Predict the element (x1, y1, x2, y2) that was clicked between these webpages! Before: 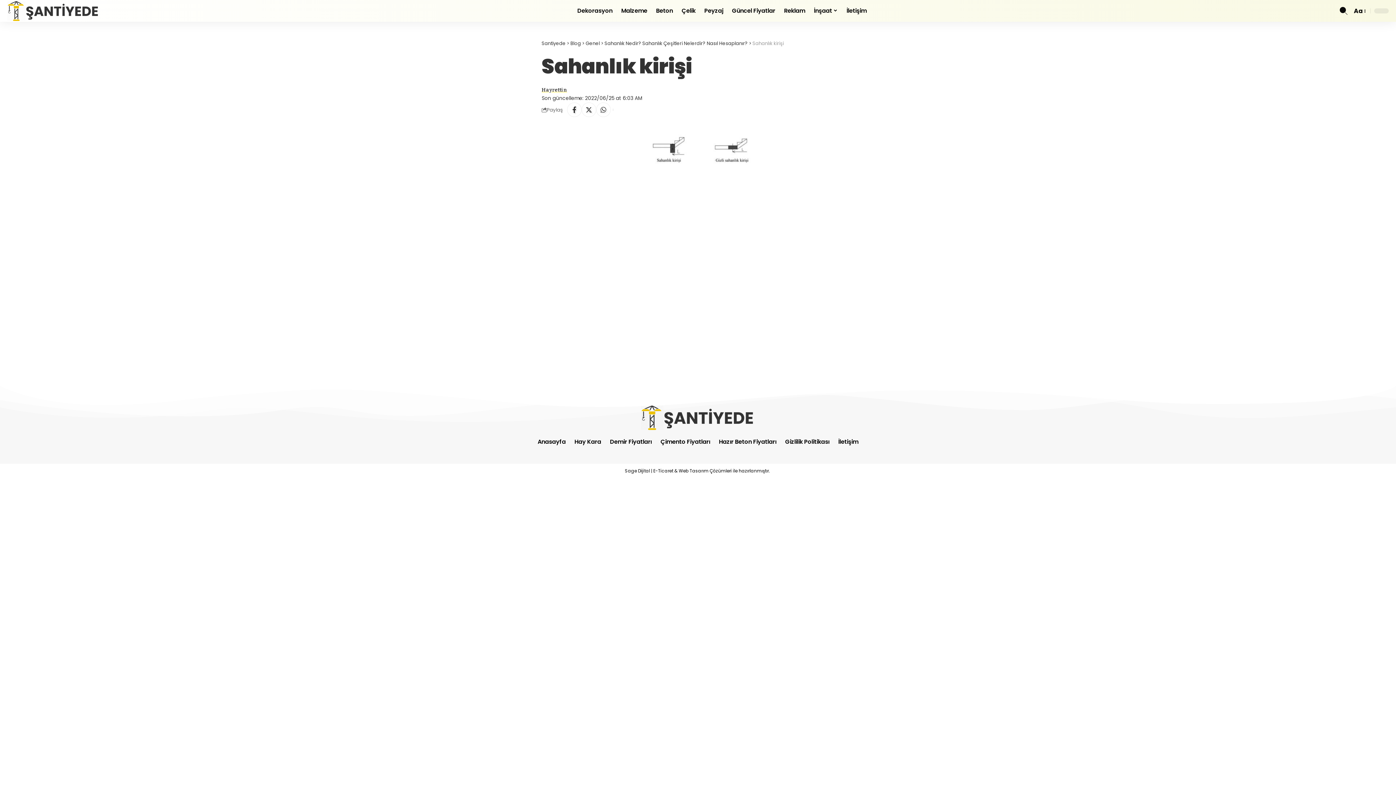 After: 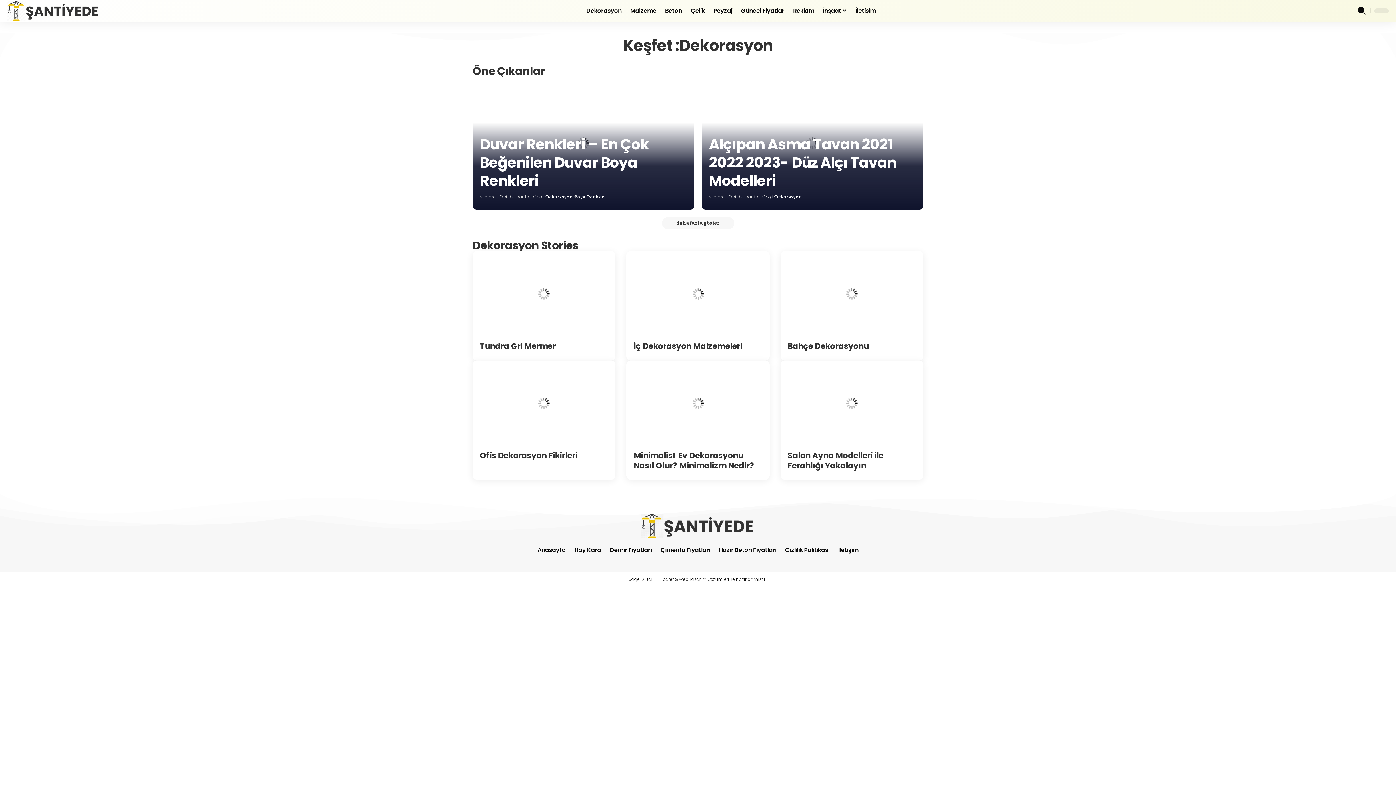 Action: bbox: (573, 0, 617, 21) label: Dekorasyon